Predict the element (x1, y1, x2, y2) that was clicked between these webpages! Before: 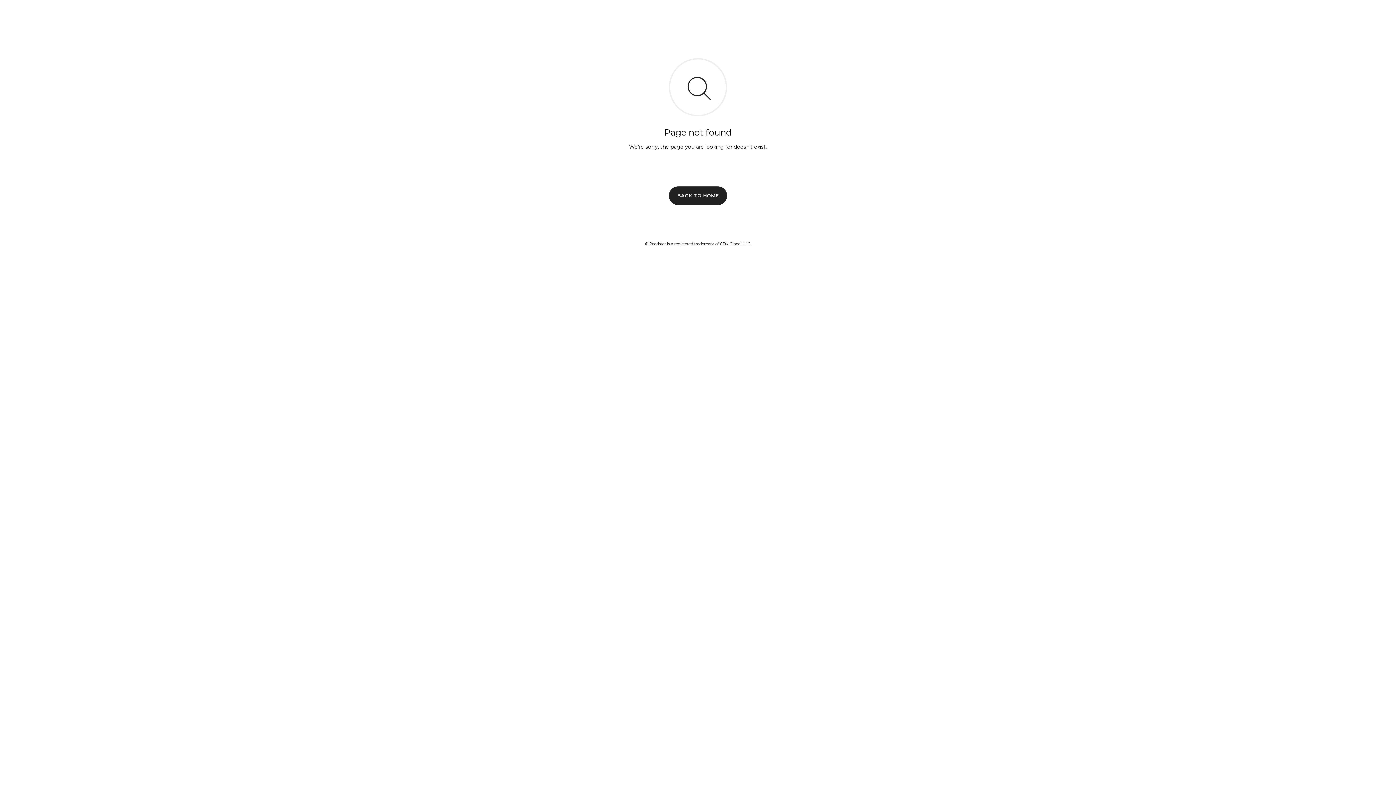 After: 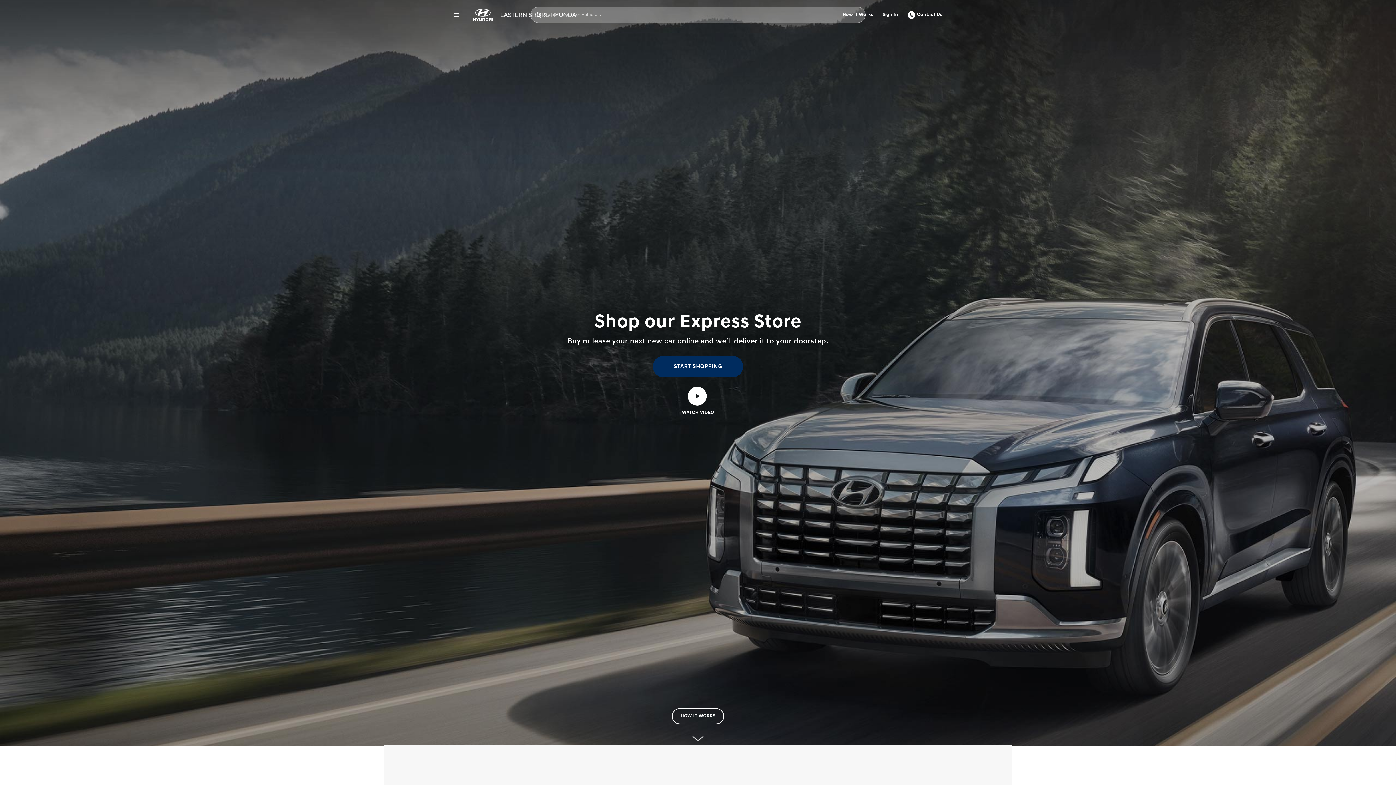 Action: bbox: (669, 186, 727, 204) label: BACK TO HOME